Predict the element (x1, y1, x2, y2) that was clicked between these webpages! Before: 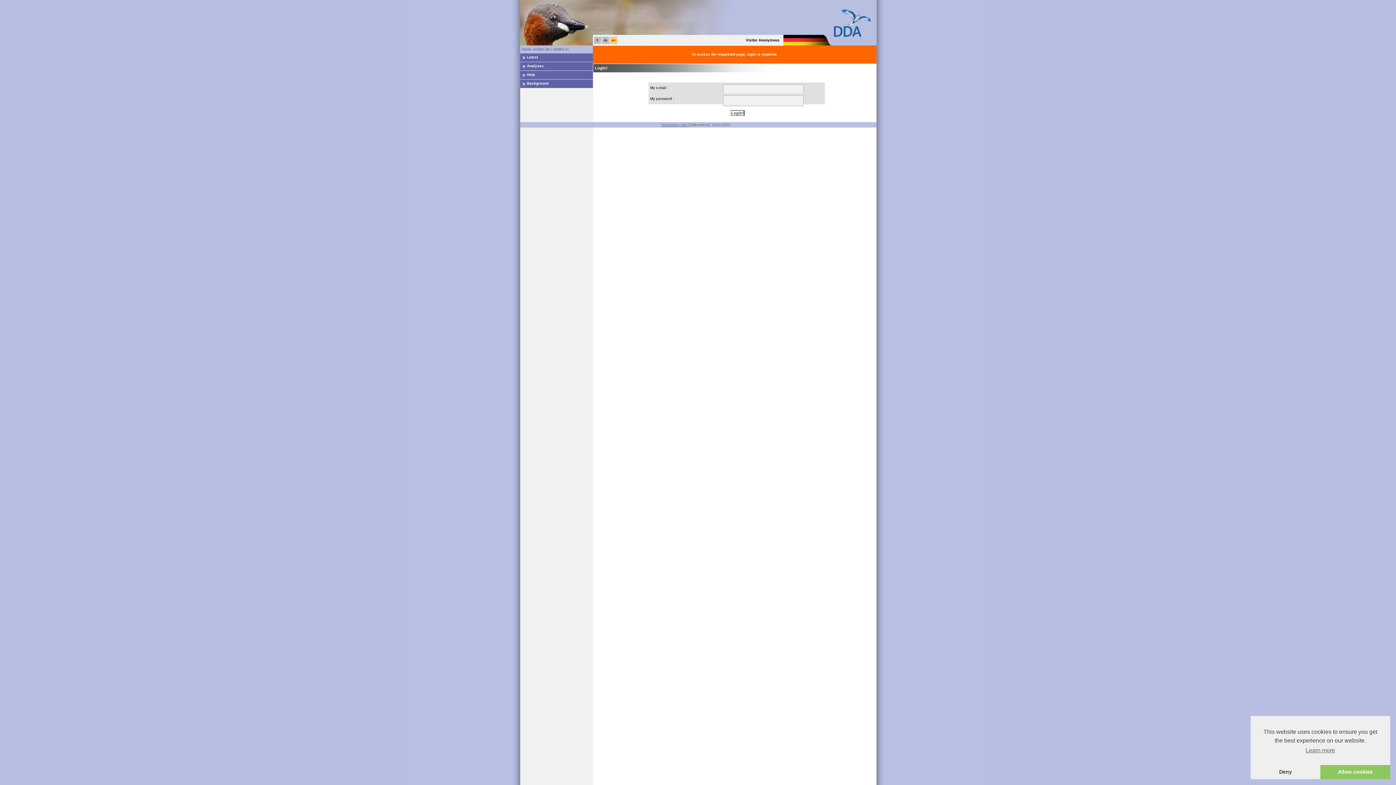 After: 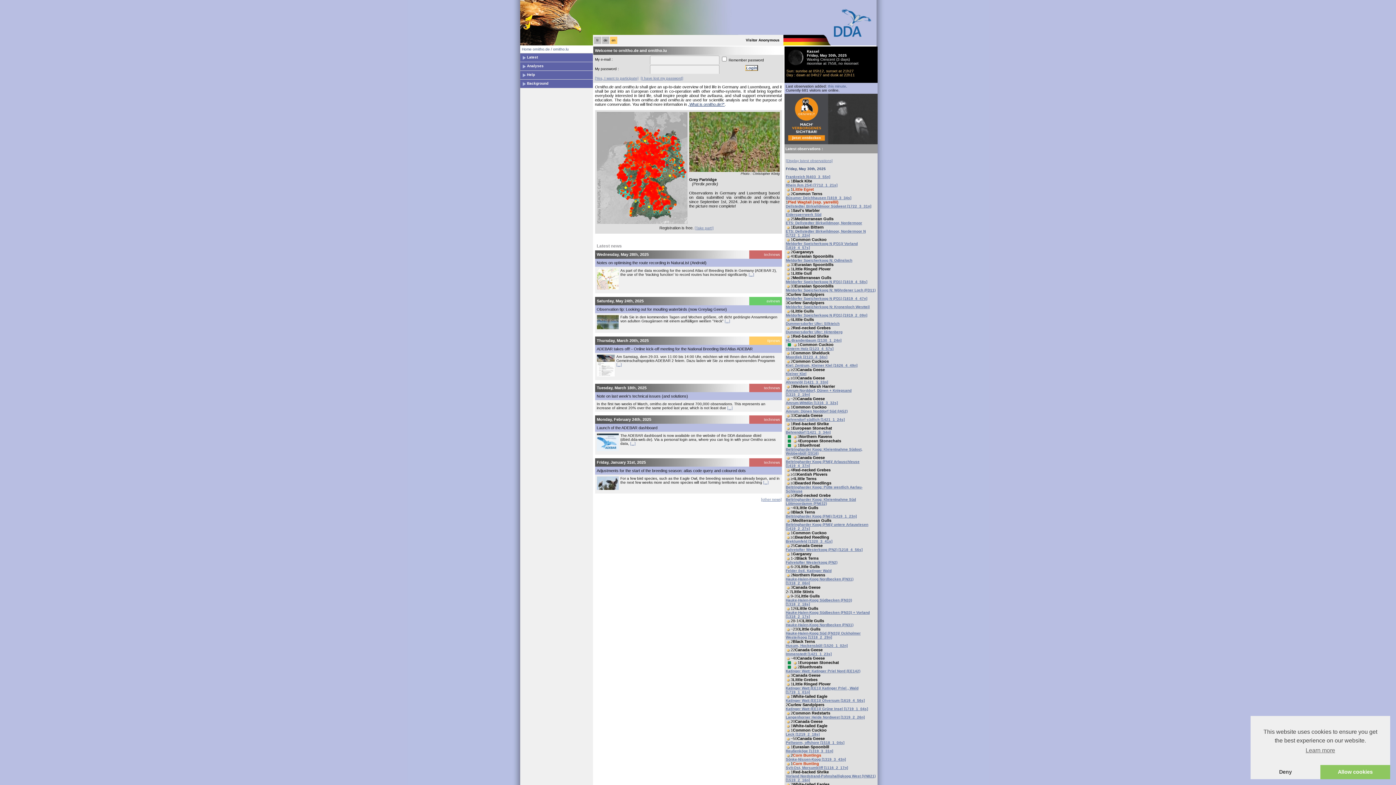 Action: label: Home ornitho.de / ornitho.lu bbox: (522, 47, 568, 51)